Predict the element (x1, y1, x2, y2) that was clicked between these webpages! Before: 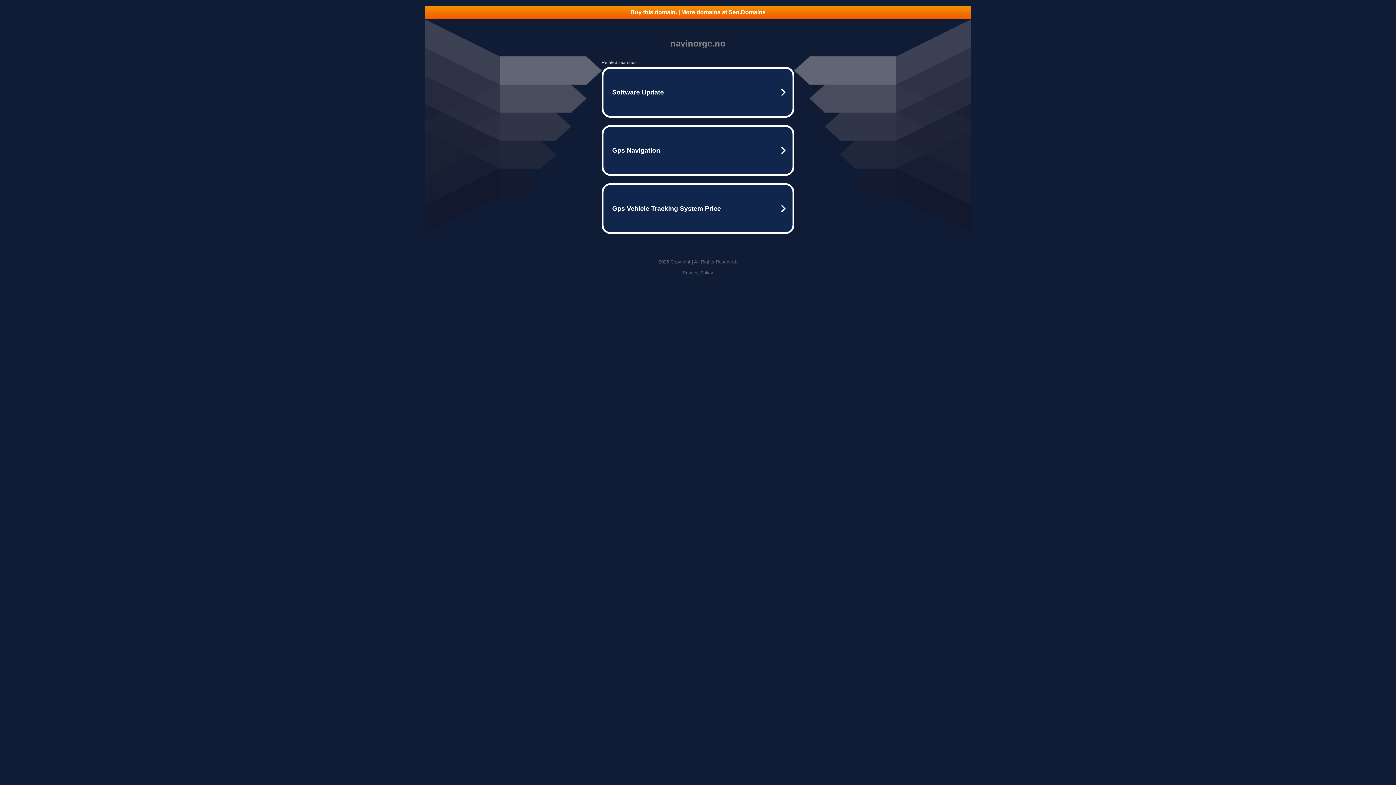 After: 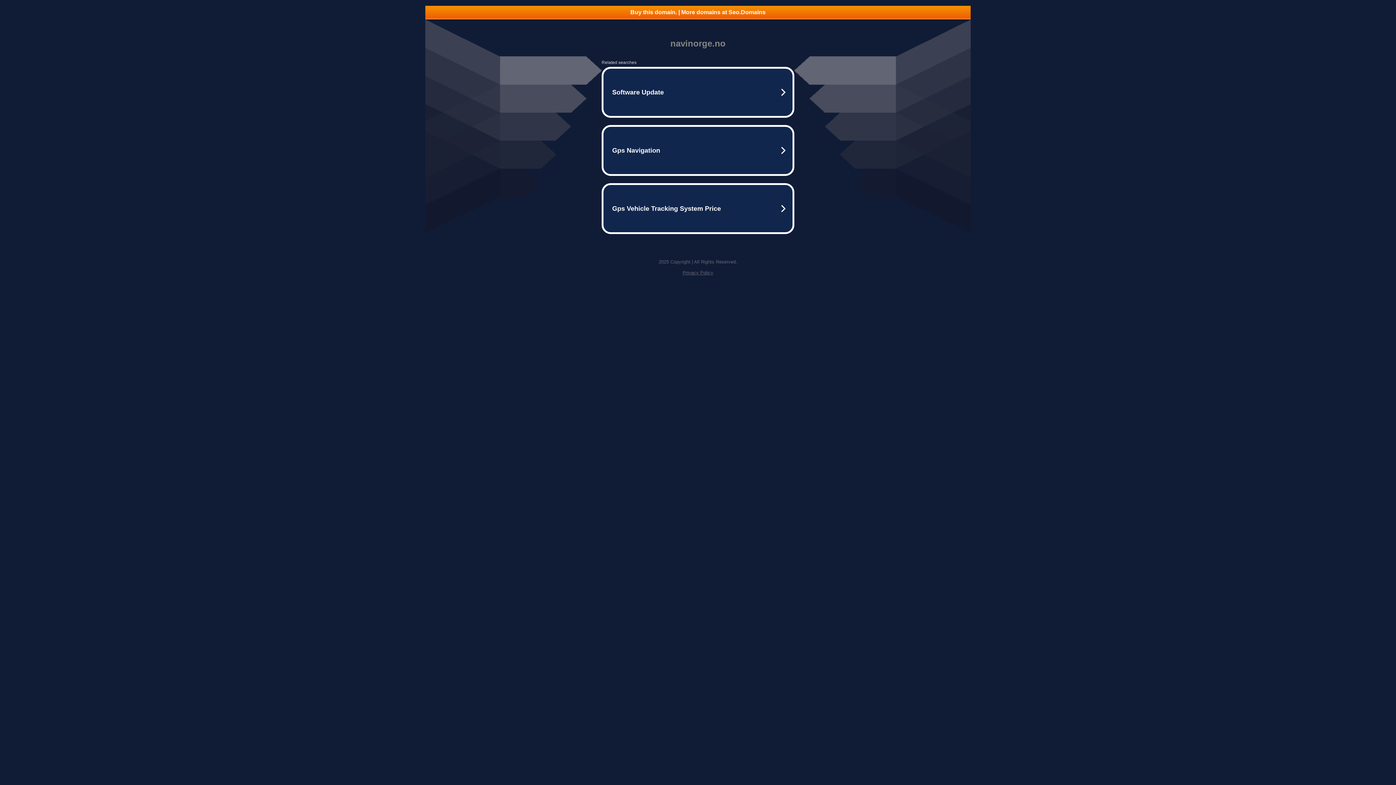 Action: label: Buy this domain. | More domains at Seo.Domains bbox: (425, 5, 970, 18)